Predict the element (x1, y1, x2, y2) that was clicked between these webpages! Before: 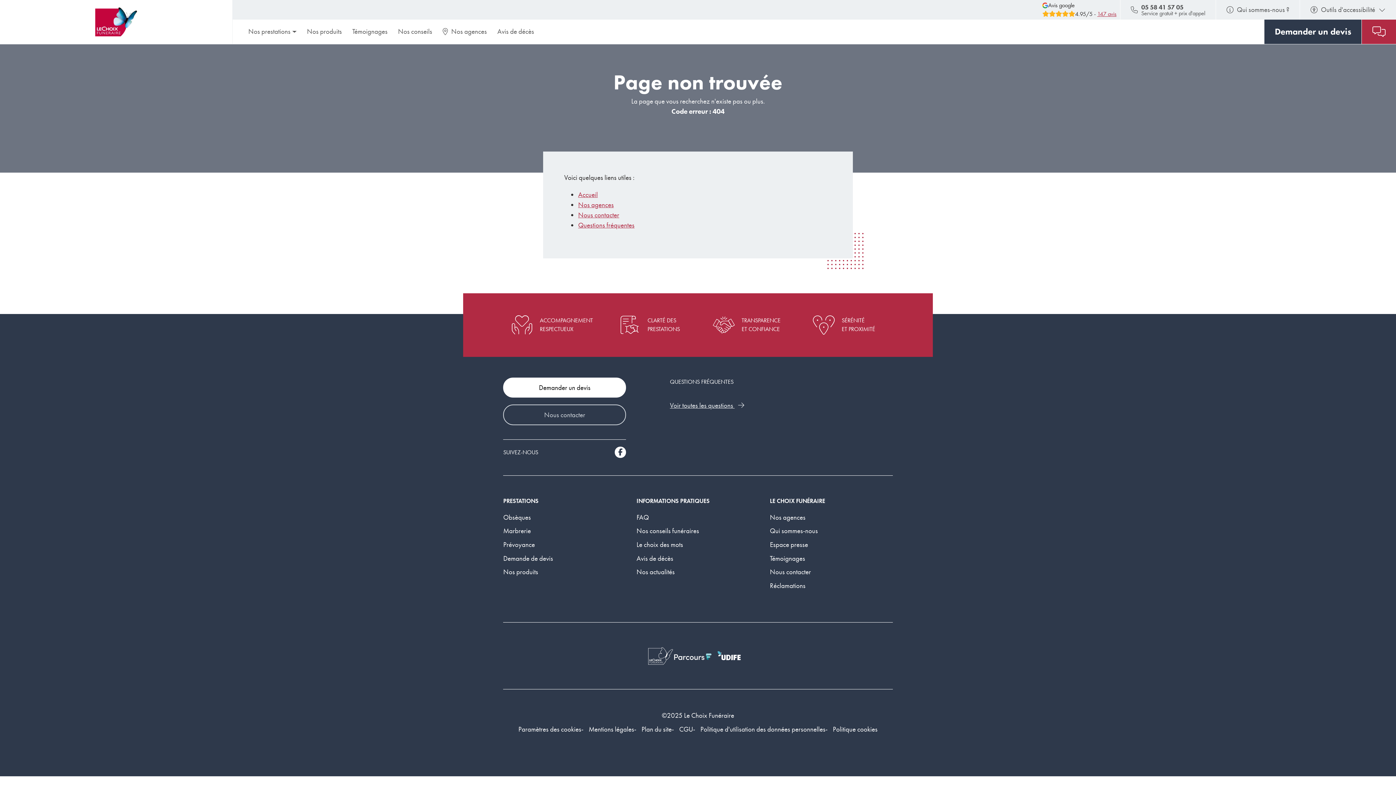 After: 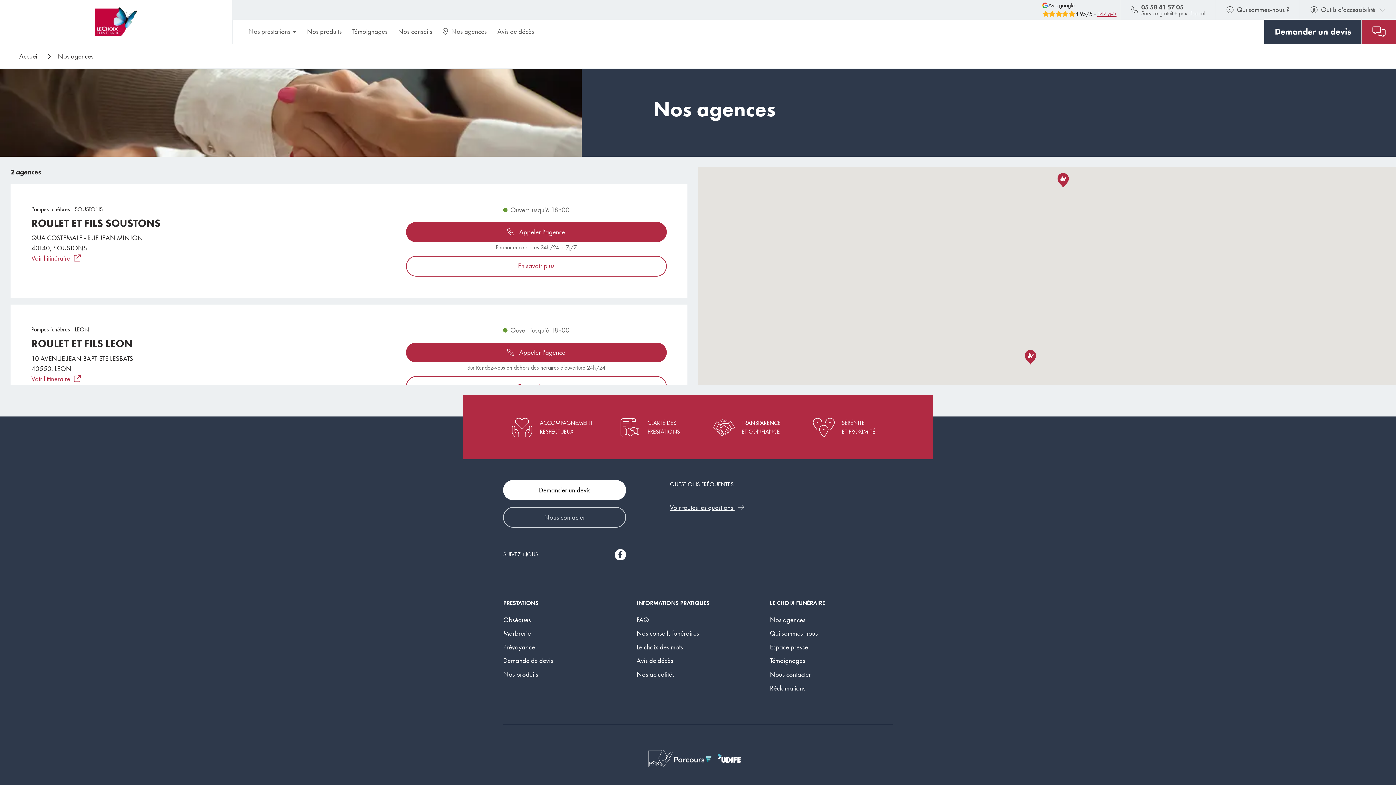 Action: bbox: (578, 200, 613, 209) label: Nos agences